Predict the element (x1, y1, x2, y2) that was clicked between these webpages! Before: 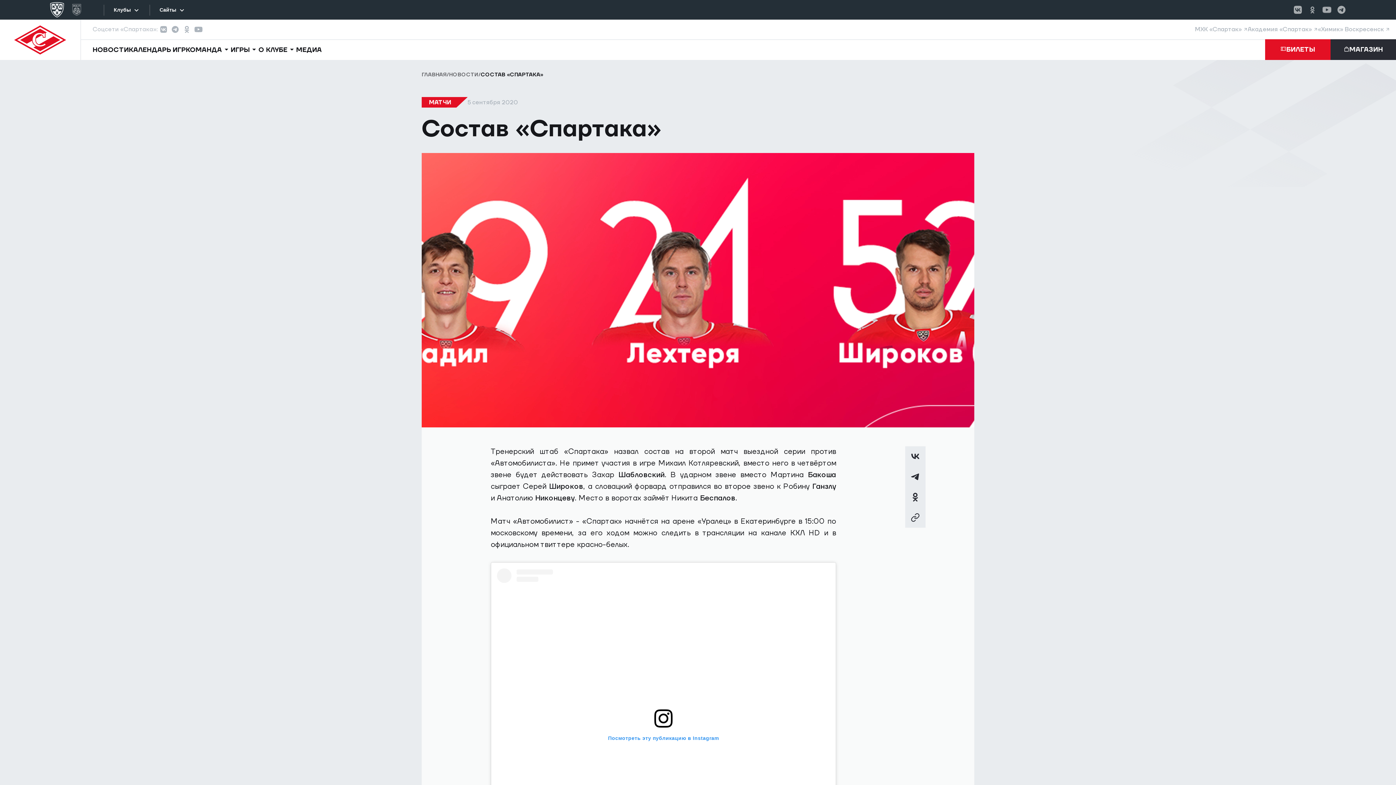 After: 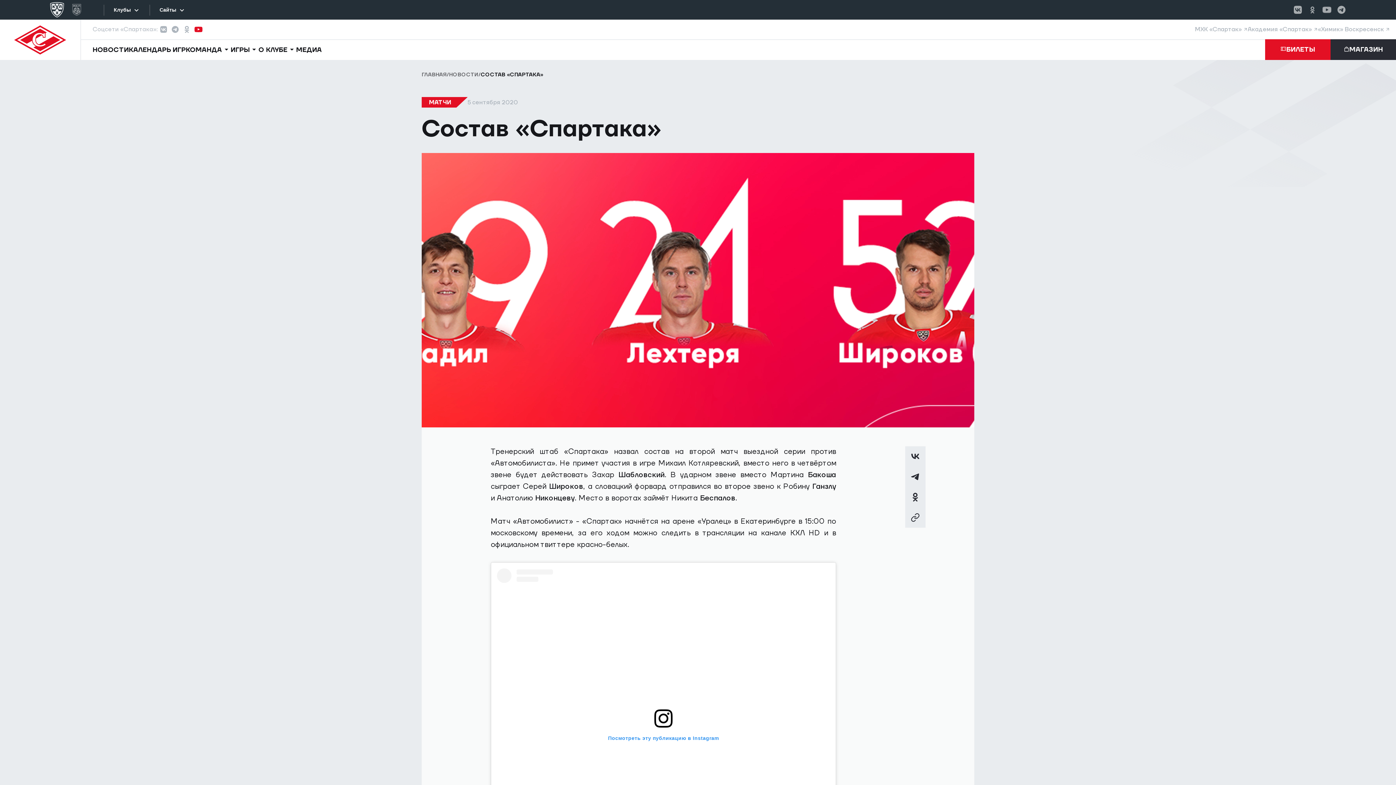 Action: bbox: (192, 23, 204, 35)